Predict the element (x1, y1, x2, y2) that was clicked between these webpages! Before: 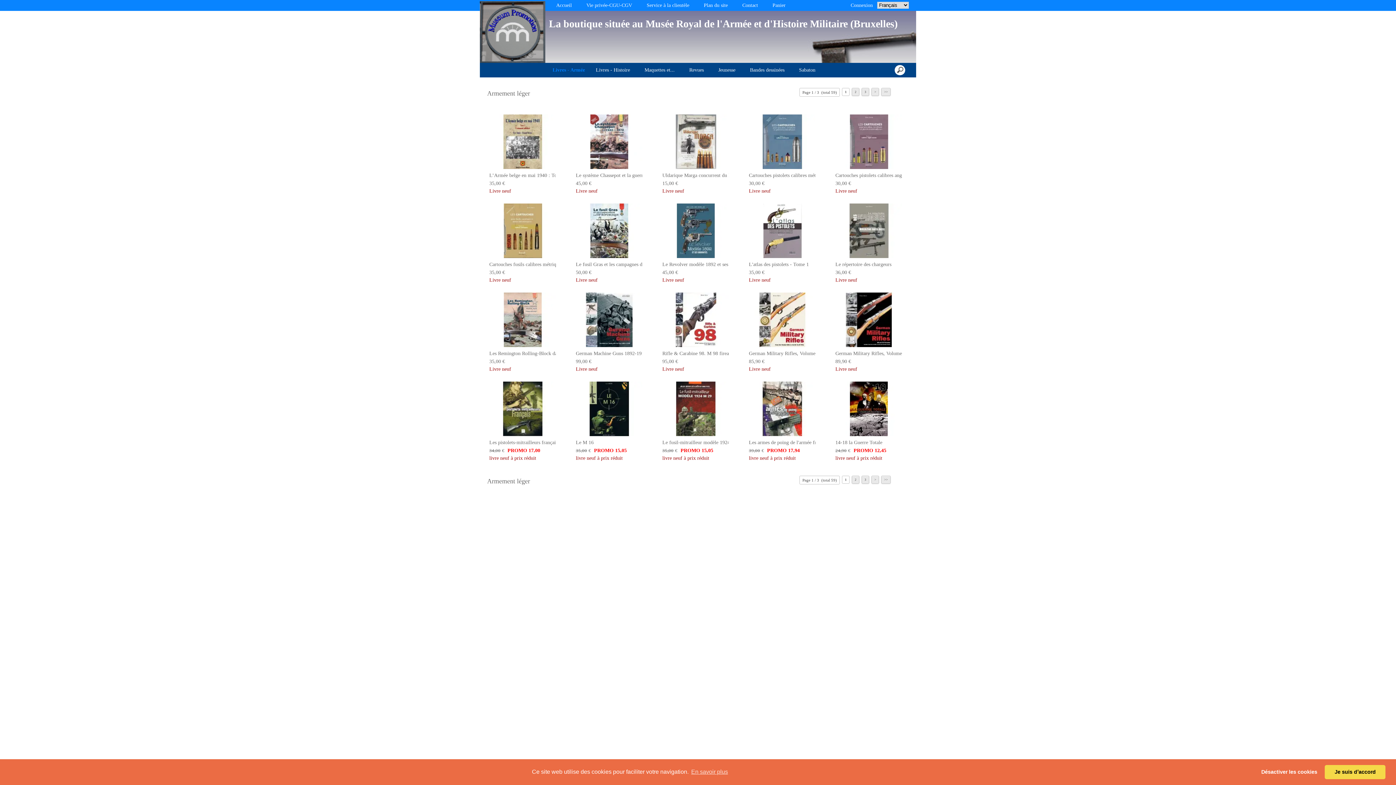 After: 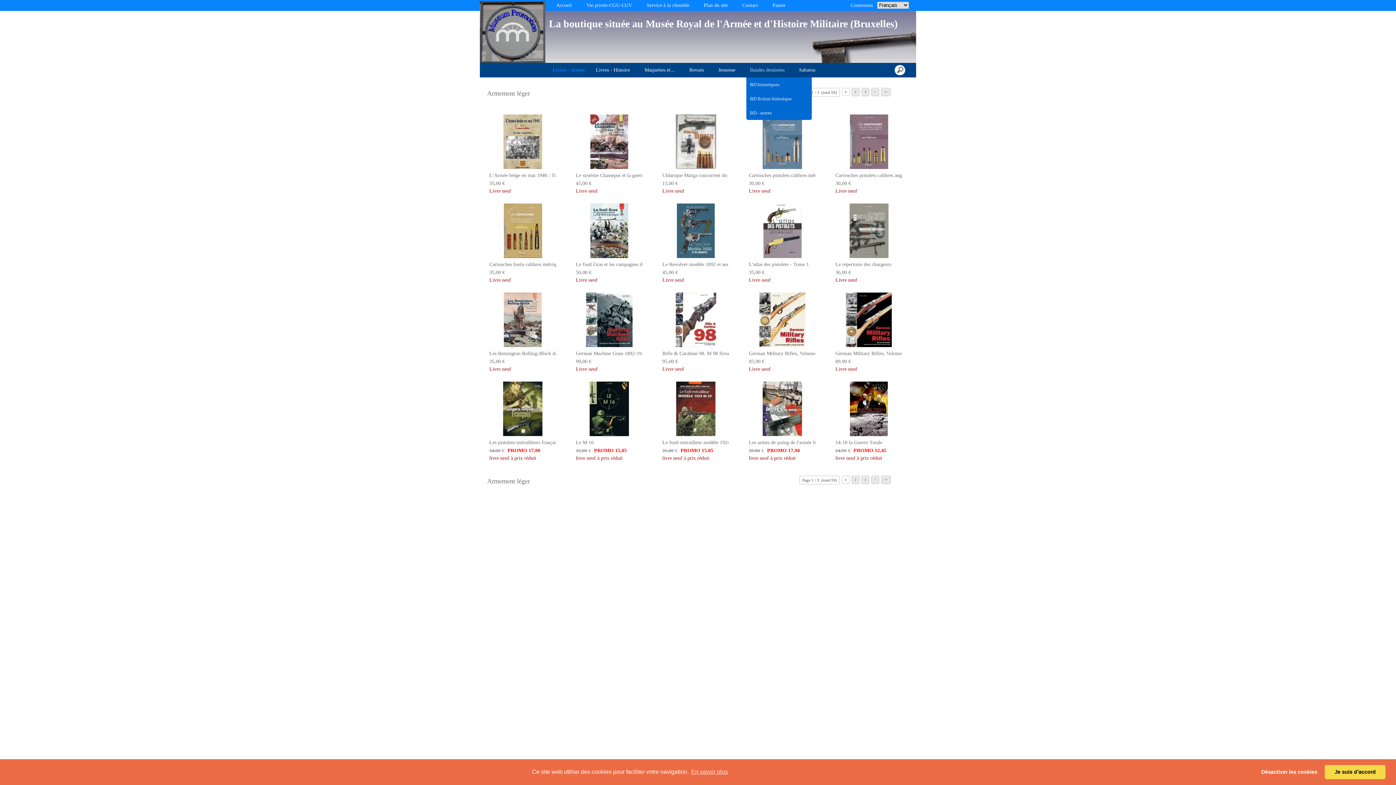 Action: label: Bandes dessinées bbox: (746, 62, 788, 77)